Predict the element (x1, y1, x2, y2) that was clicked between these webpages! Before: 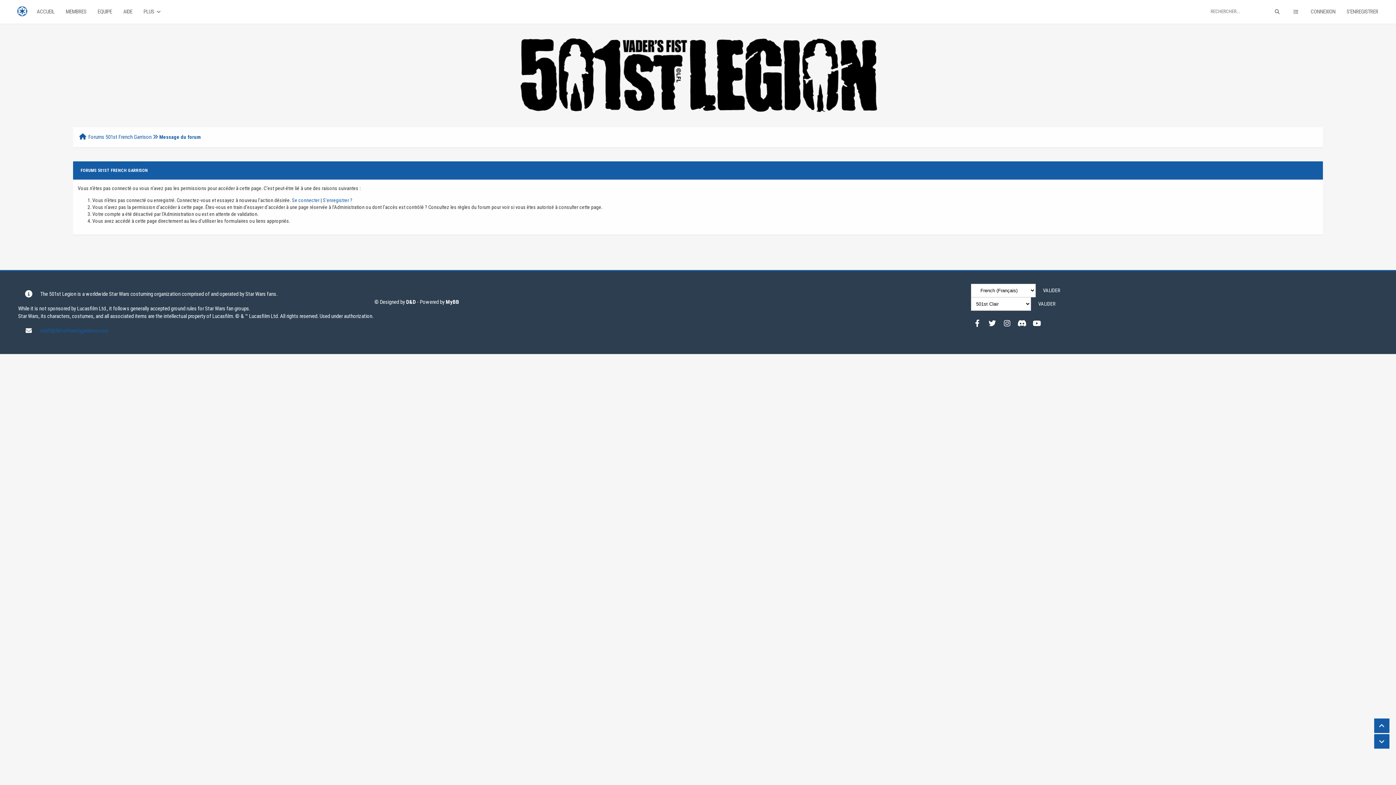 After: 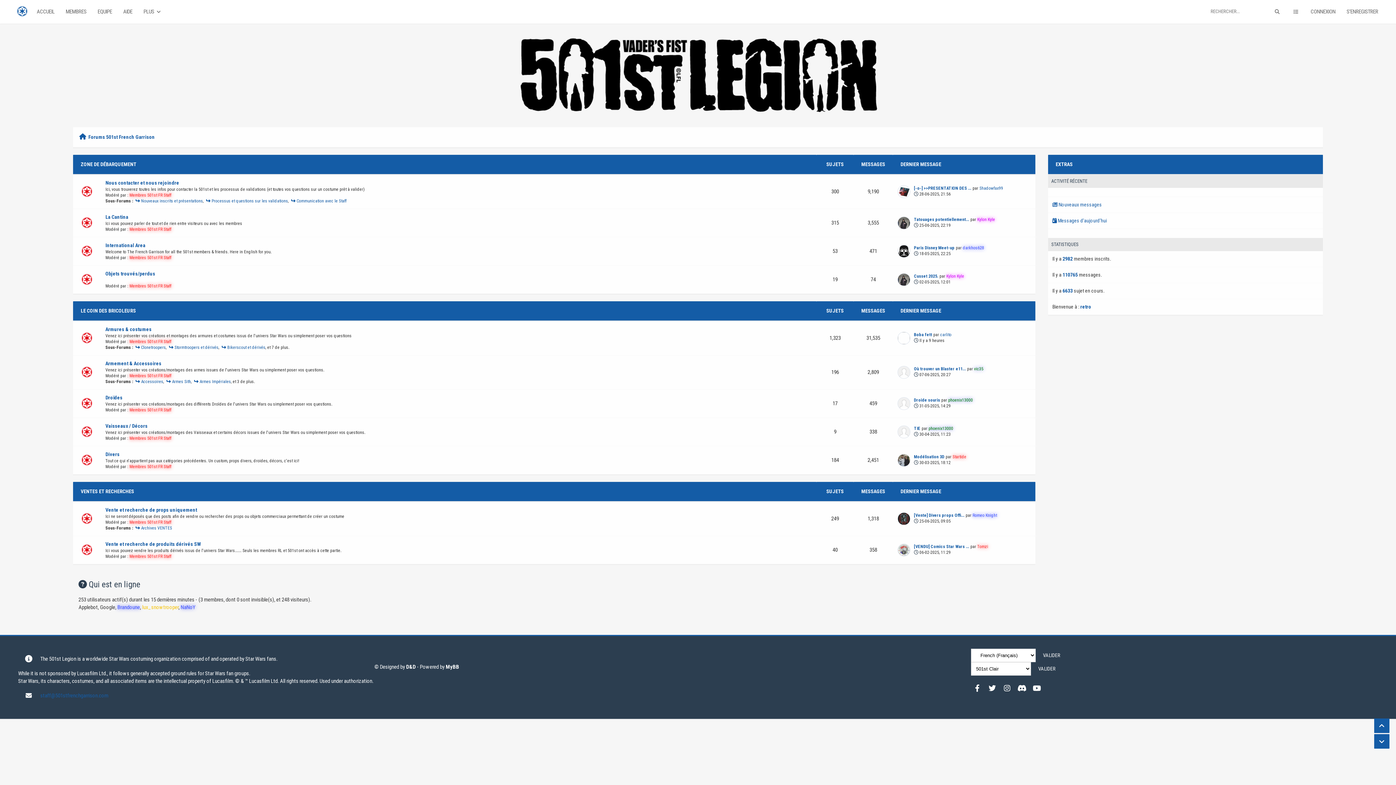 Action: label: ACCUEIL bbox: (31, 0, 59, 23)